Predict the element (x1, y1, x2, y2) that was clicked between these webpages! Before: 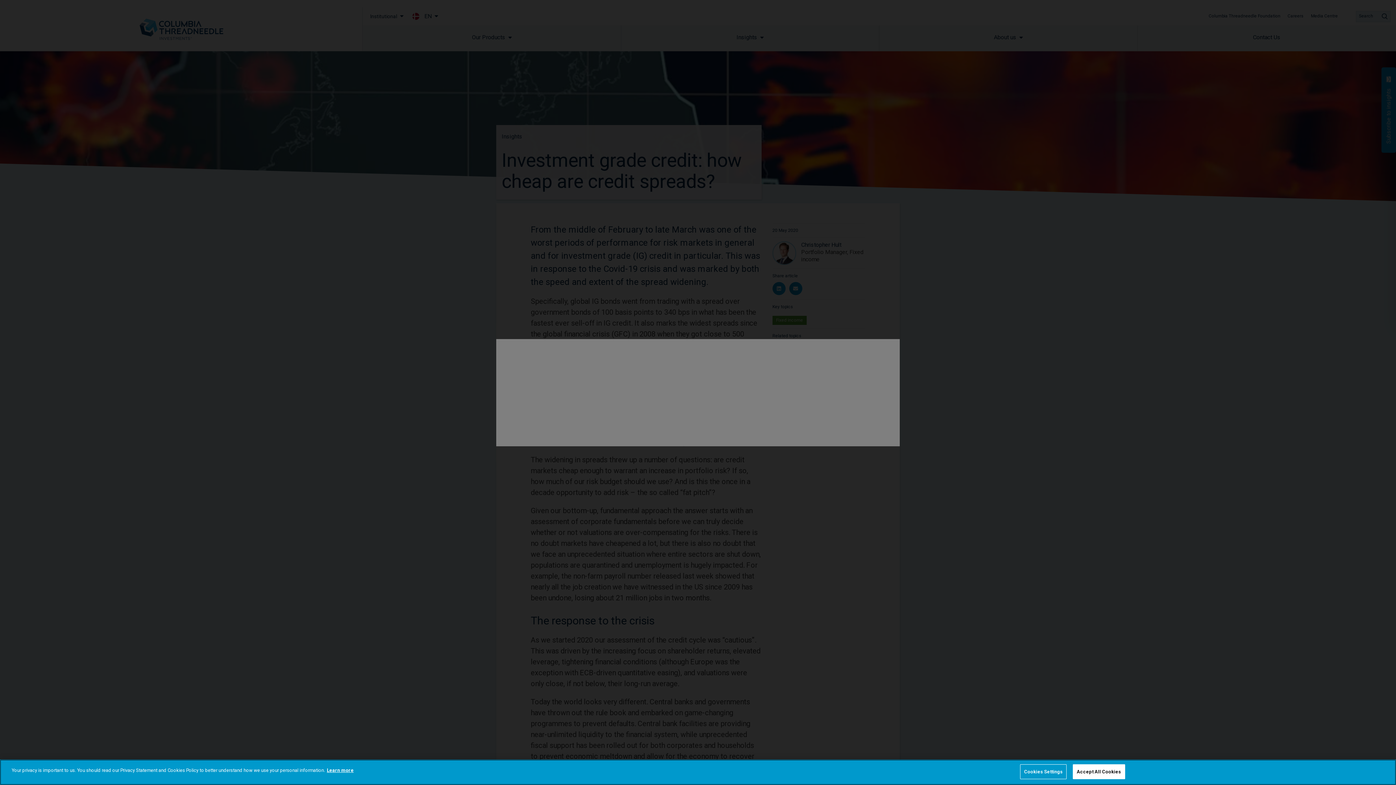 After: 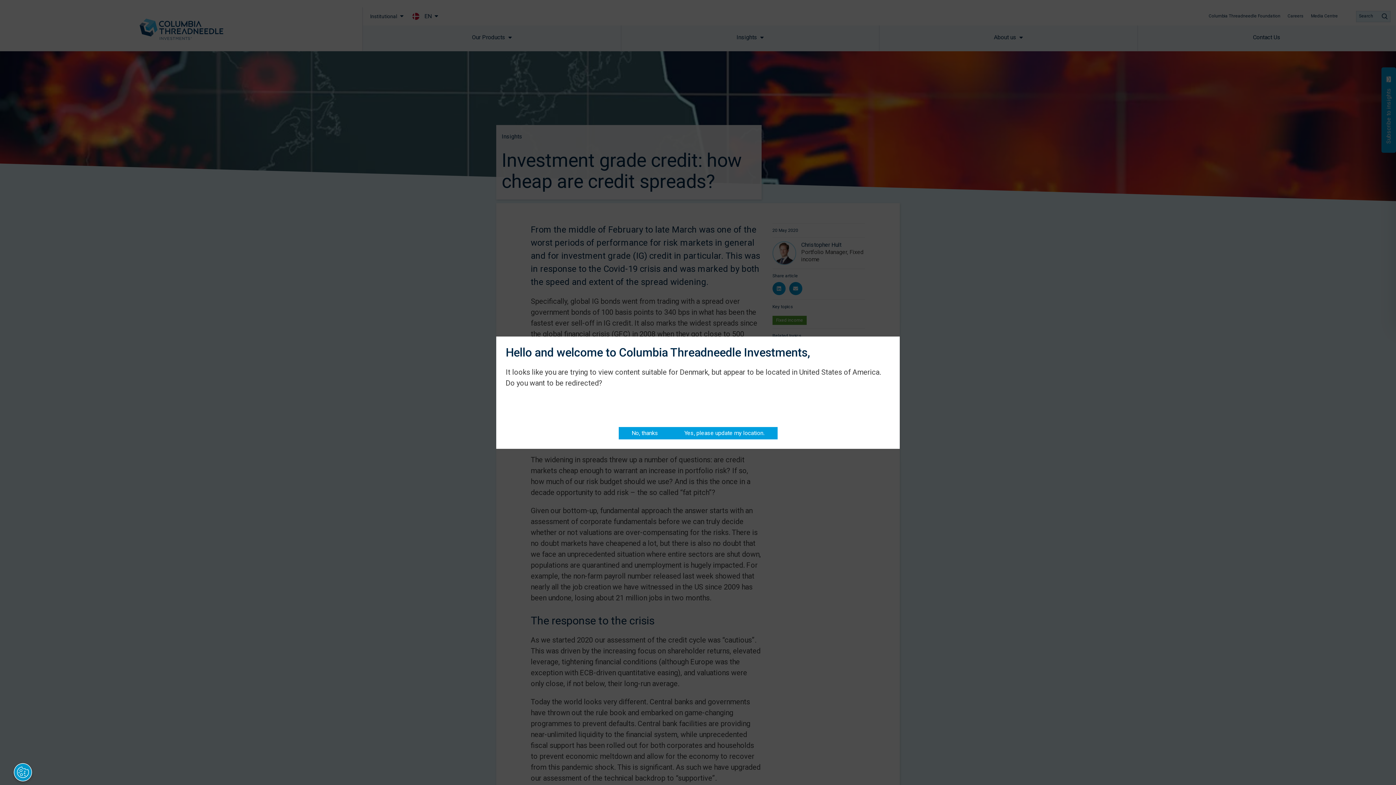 Action: label: Accept All Cookies bbox: (1073, 764, 1125, 779)